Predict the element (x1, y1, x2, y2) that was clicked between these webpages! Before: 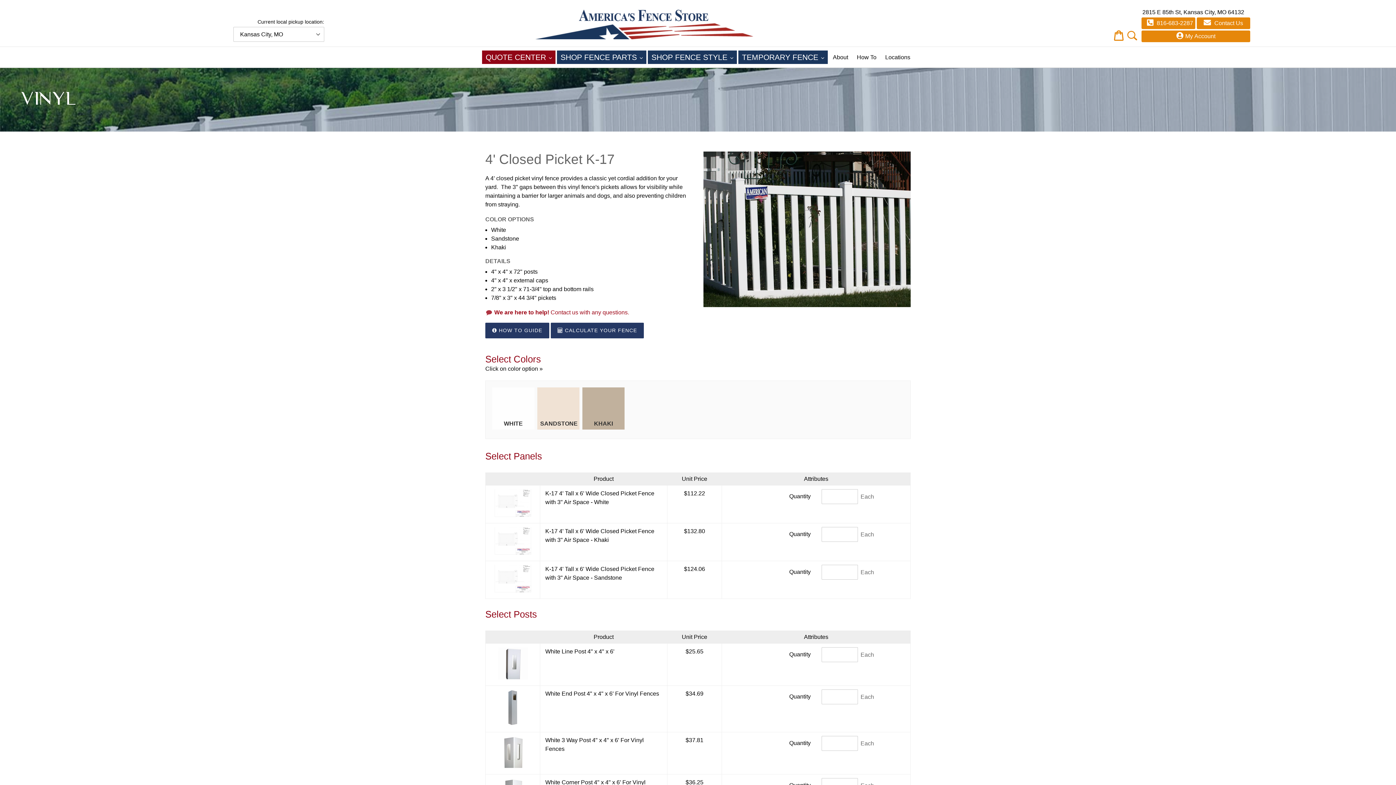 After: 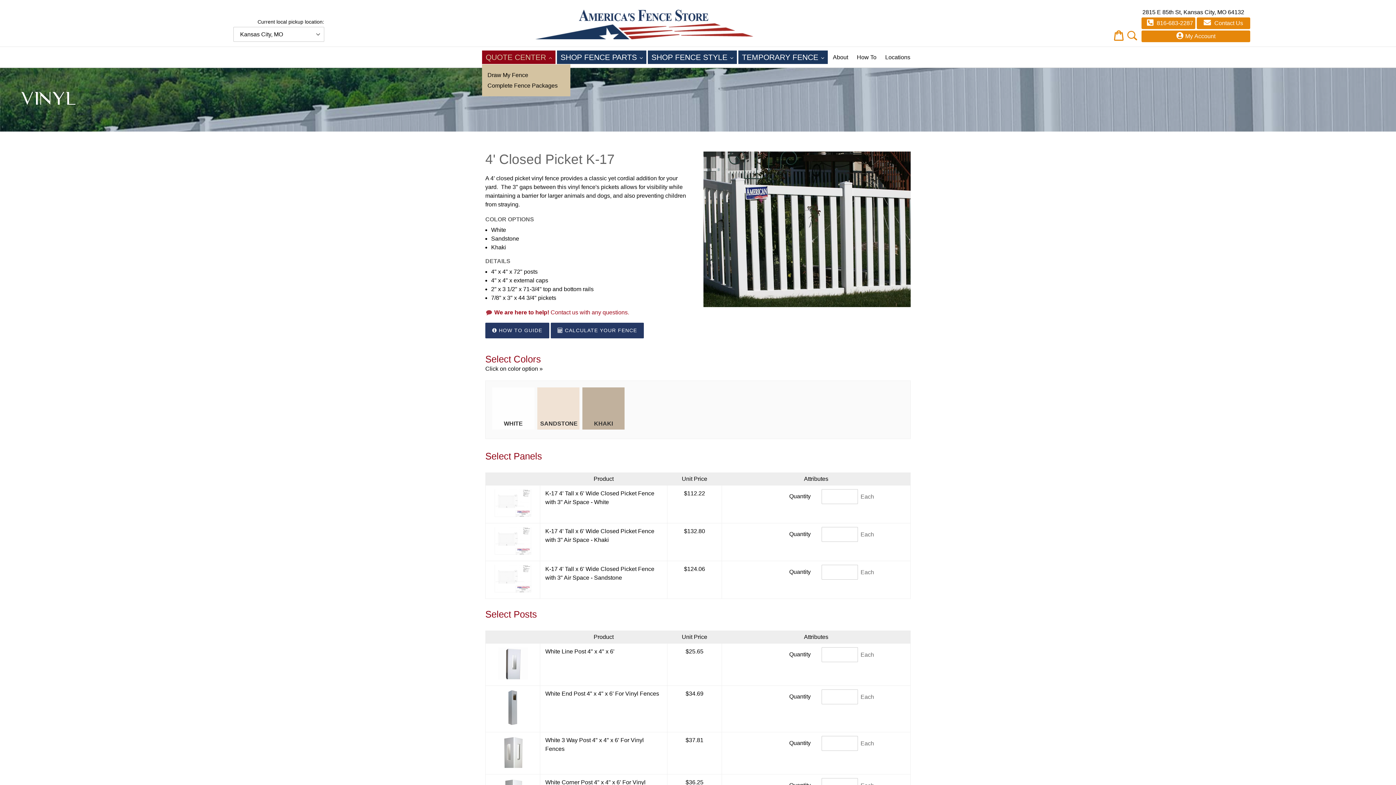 Action: label: QUOTE CENTER 
EXPAND bbox: (482, 50, 555, 64)